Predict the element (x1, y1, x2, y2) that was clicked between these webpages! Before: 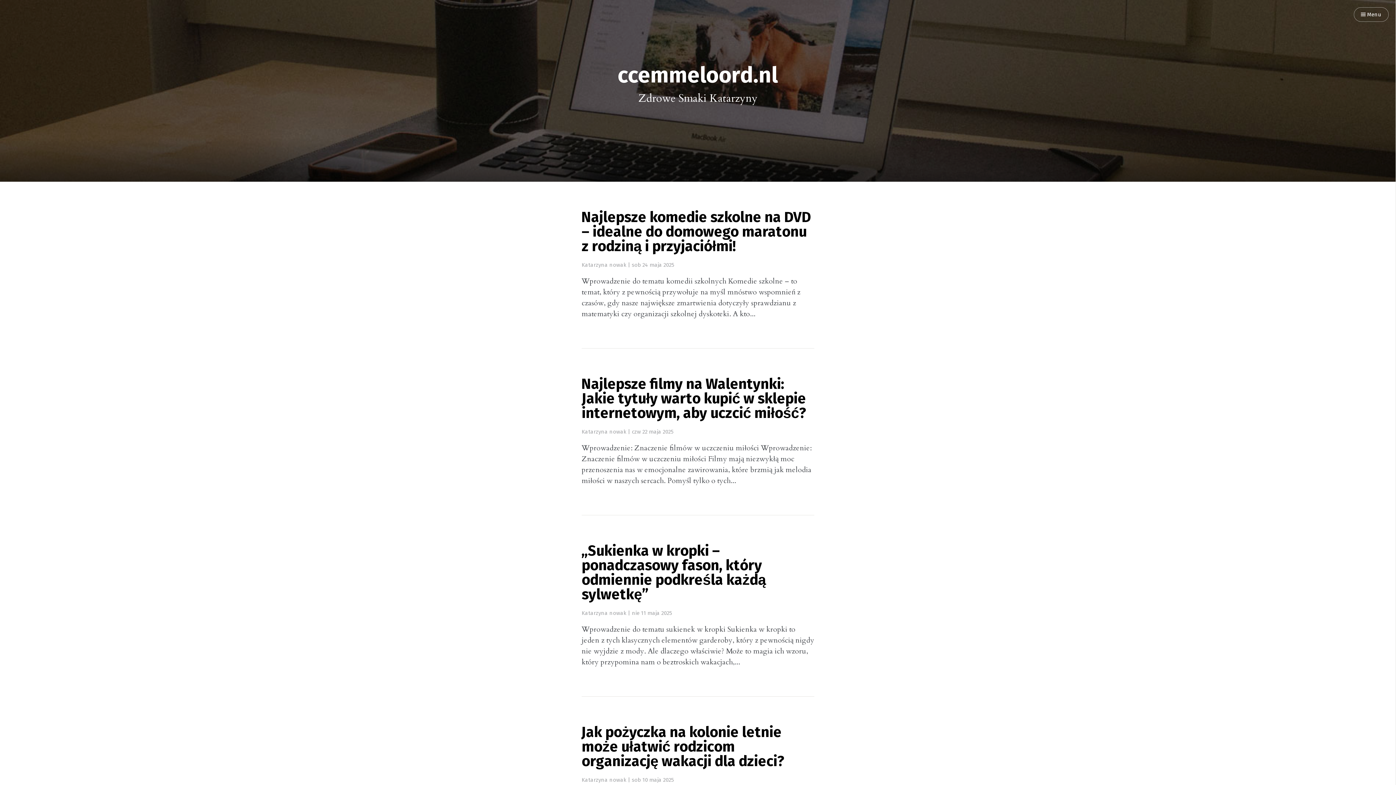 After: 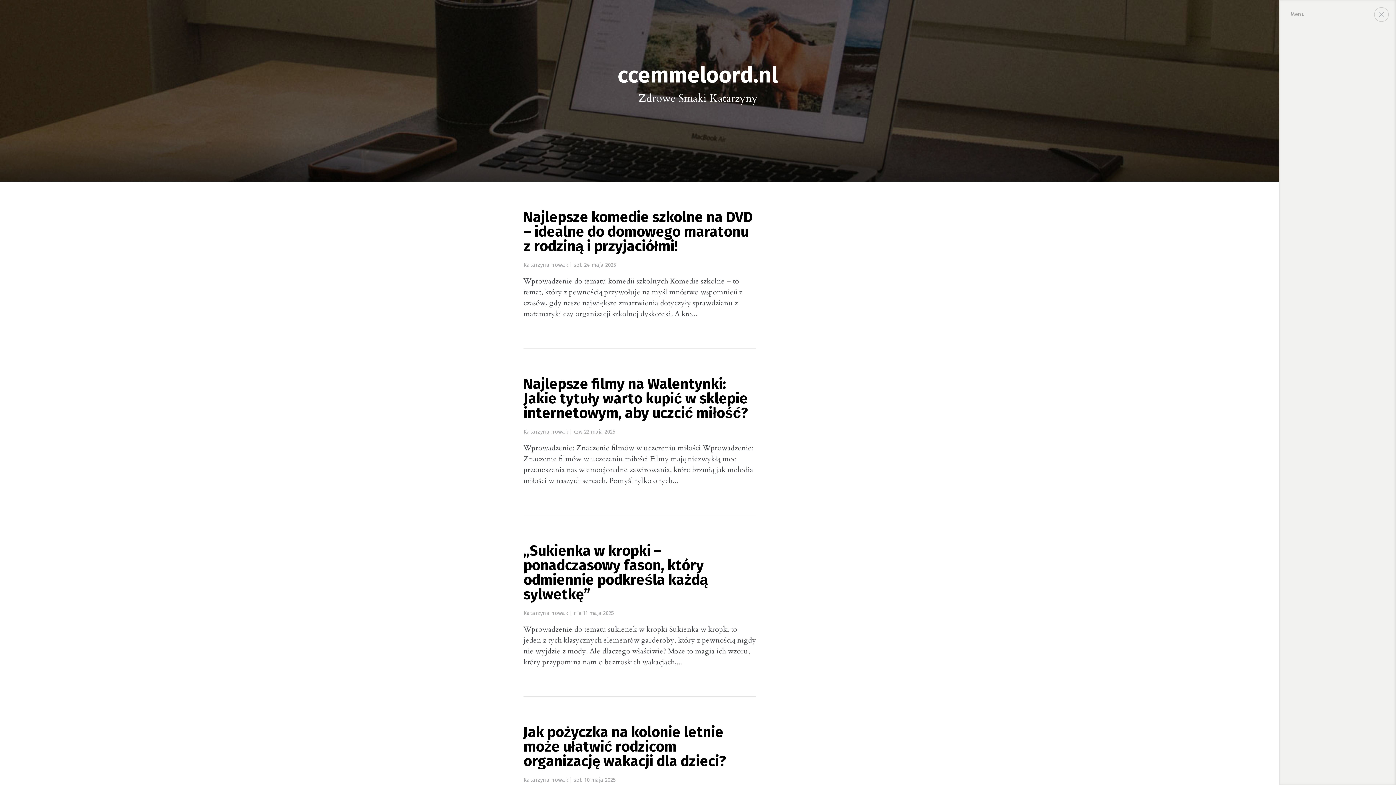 Action: label:  Menu bbox: (1354, 7, 1389, 21)